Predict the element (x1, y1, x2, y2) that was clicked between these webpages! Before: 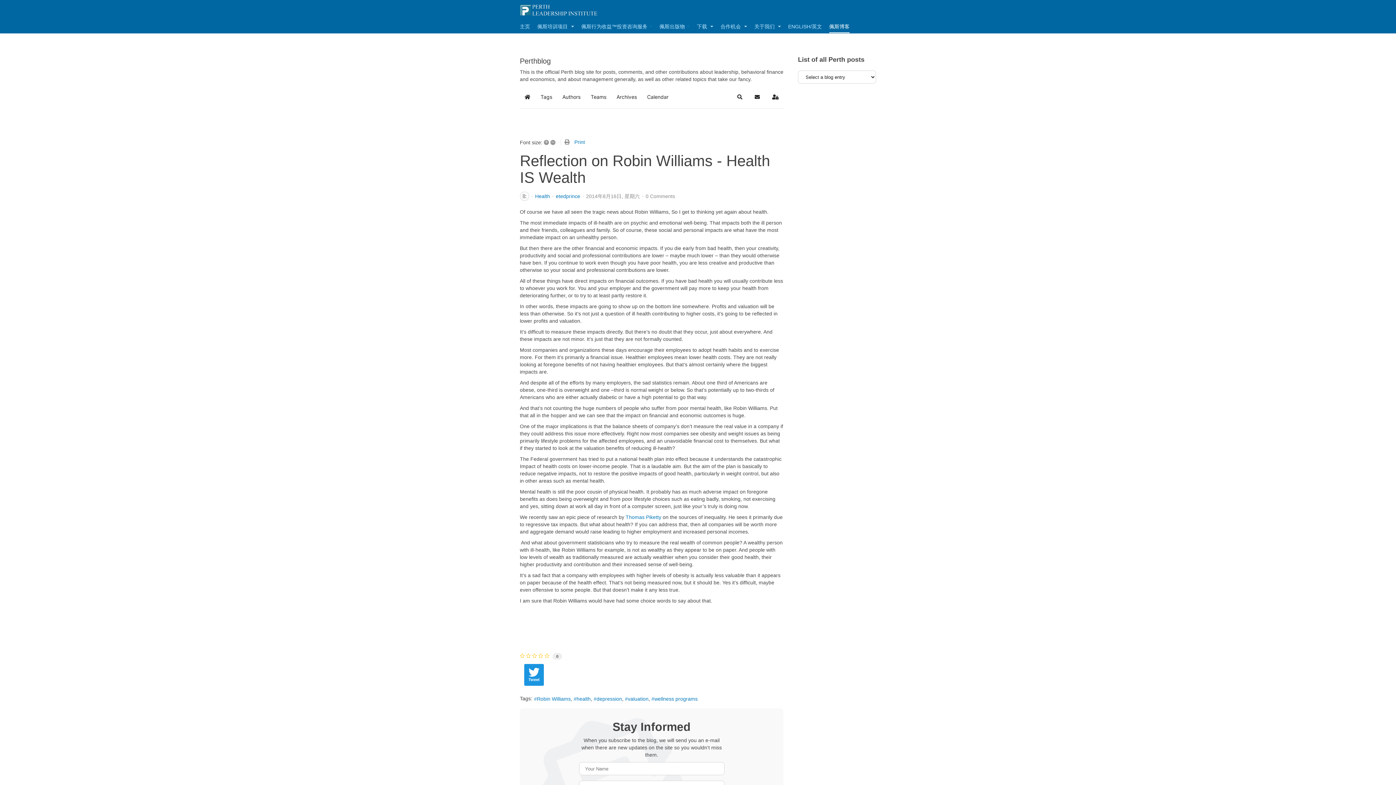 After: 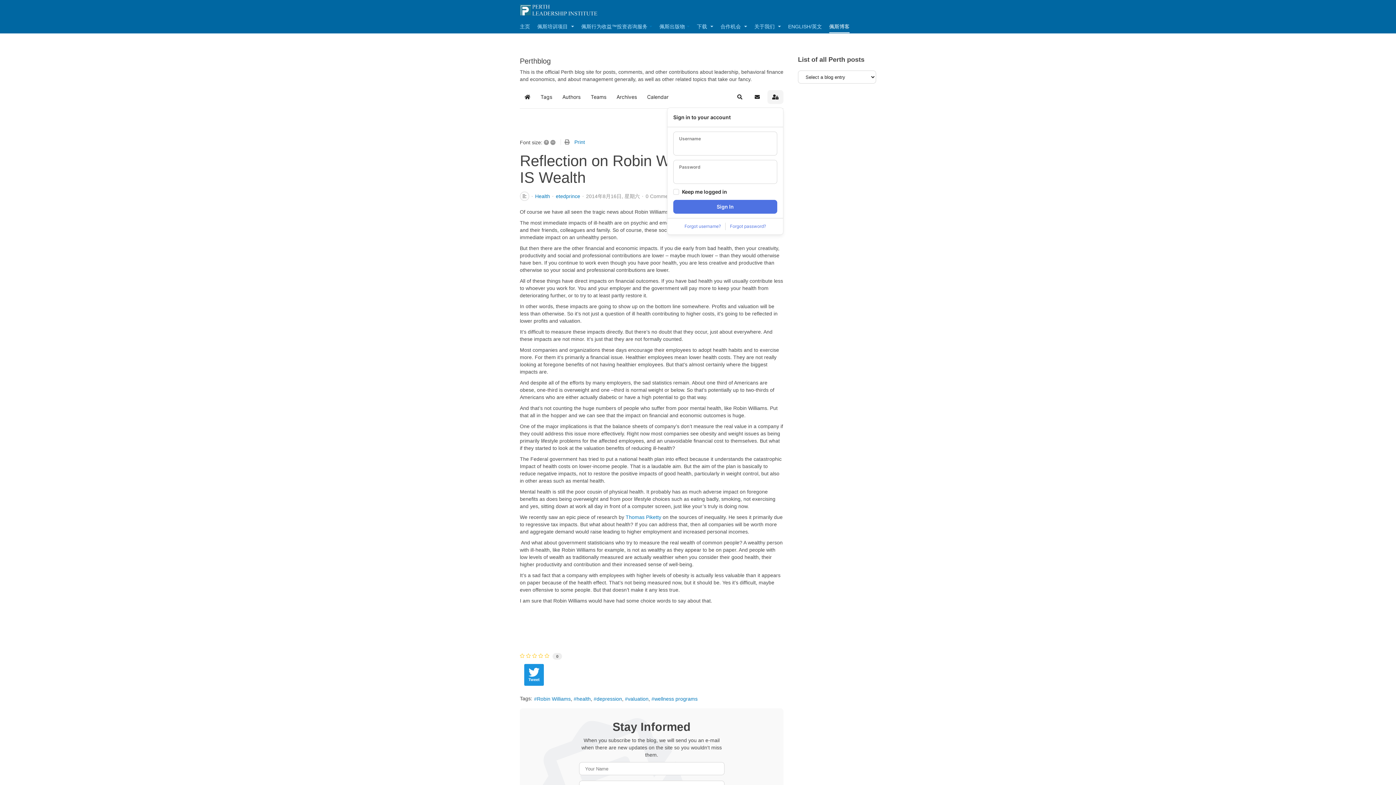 Action: bbox: (767, 90, 783, 103) label: Sign In